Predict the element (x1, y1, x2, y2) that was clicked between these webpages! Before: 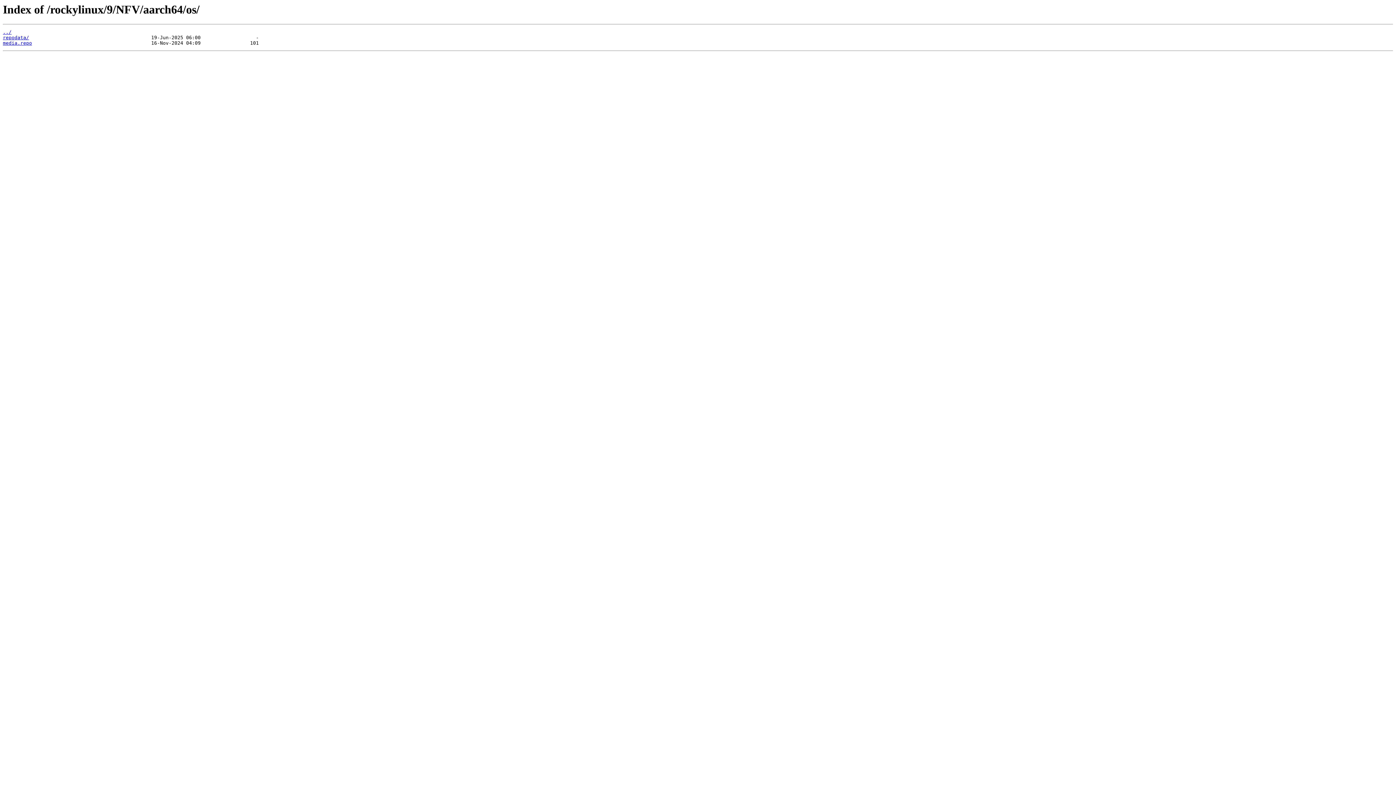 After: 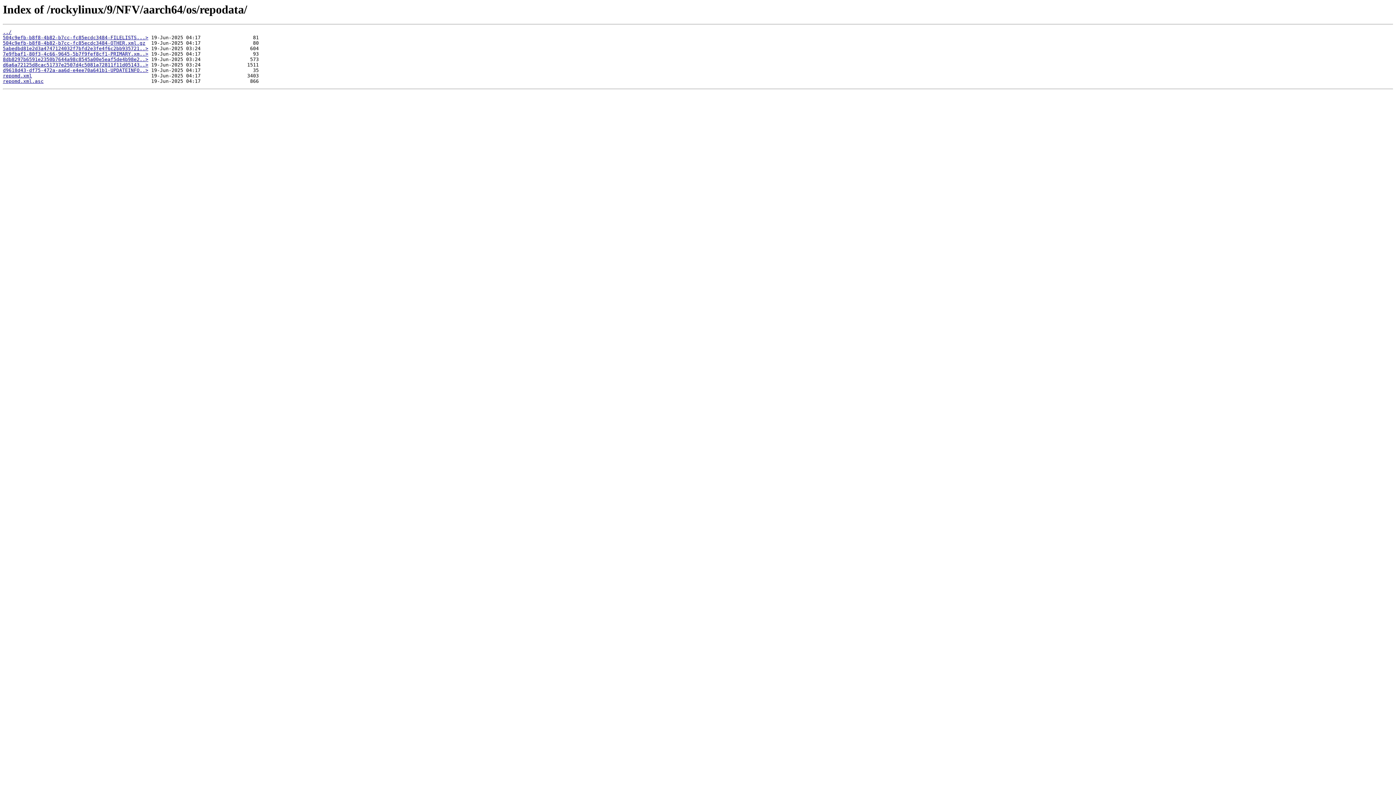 Action: bbox: (2, 35, 29, 40) label: repodata/